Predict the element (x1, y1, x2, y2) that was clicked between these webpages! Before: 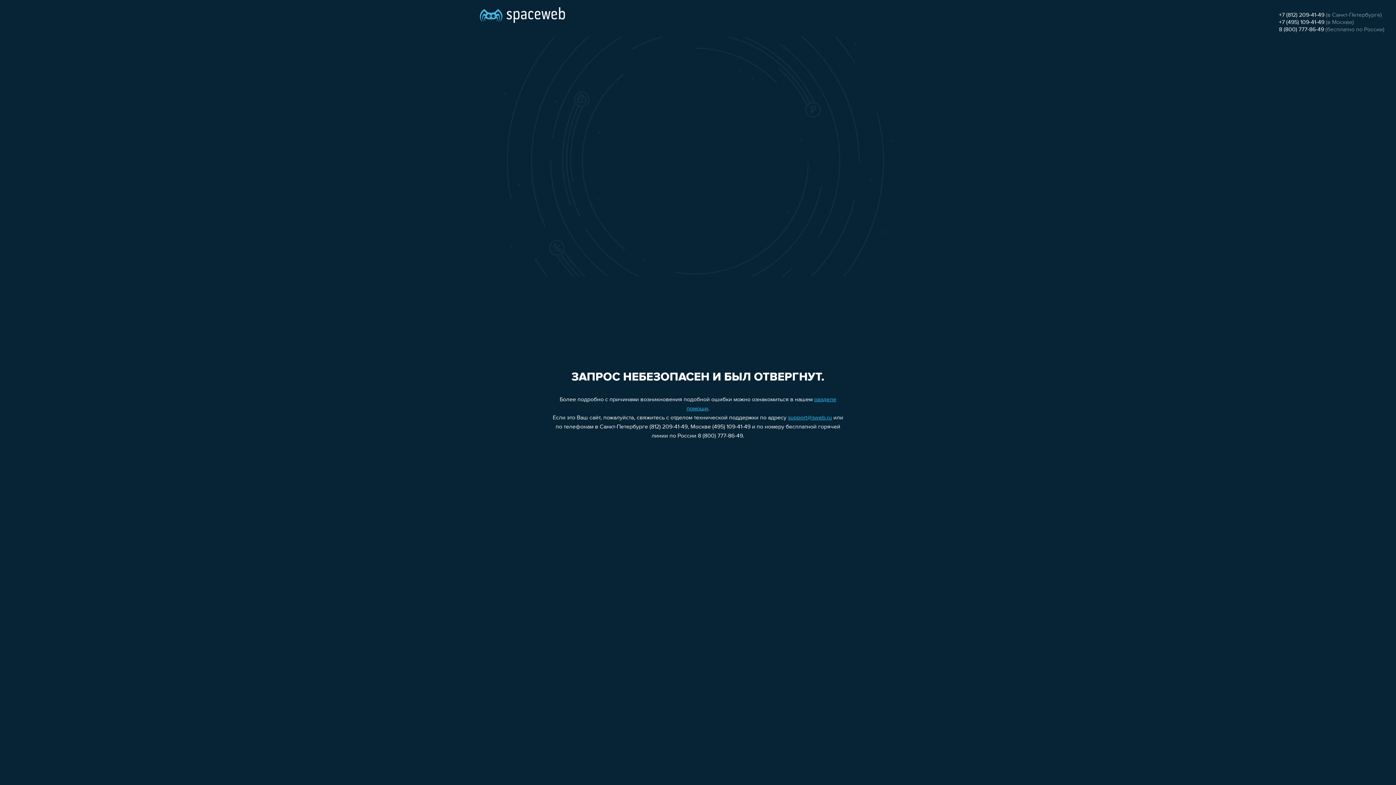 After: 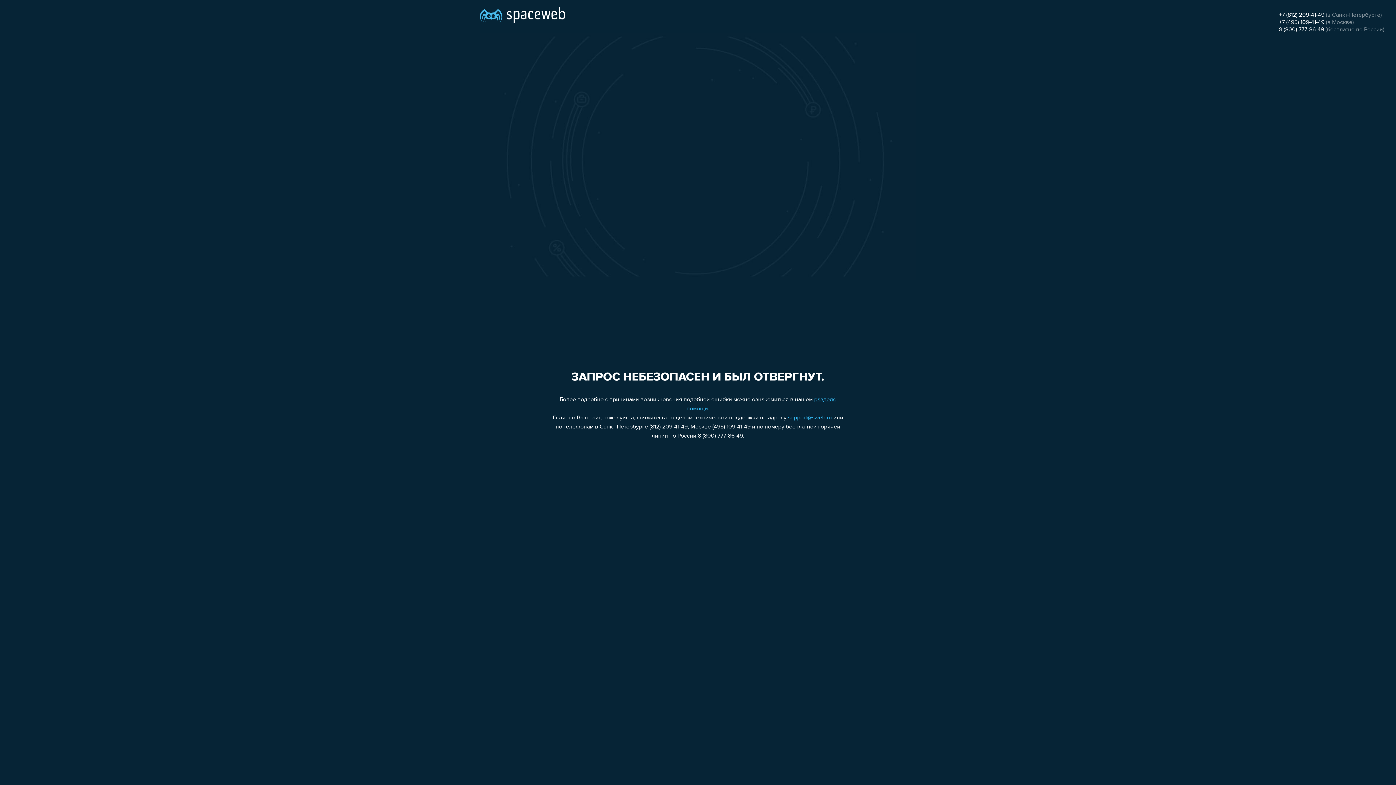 Action: label: +7 (495) 109-41-49 bbox: (1279, 19, 1324, 25)